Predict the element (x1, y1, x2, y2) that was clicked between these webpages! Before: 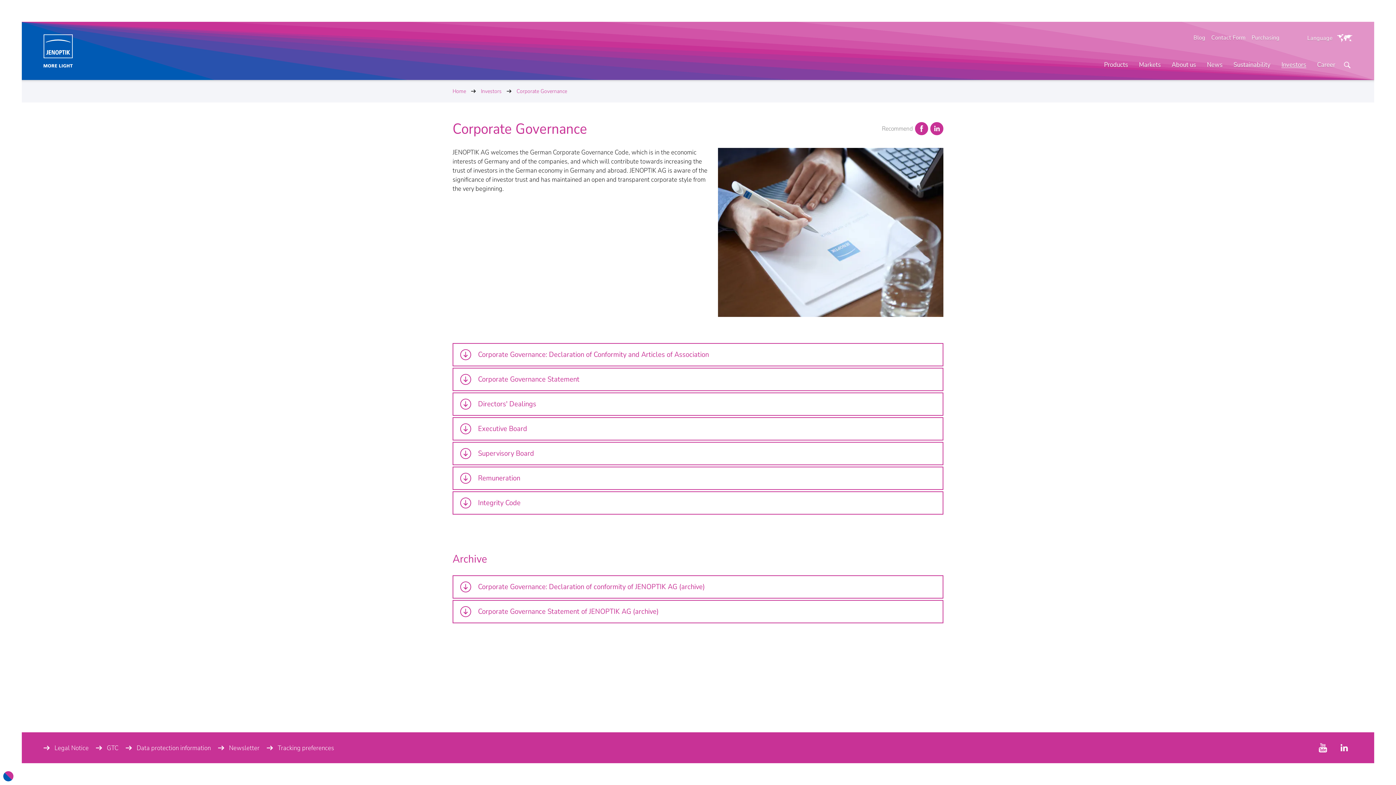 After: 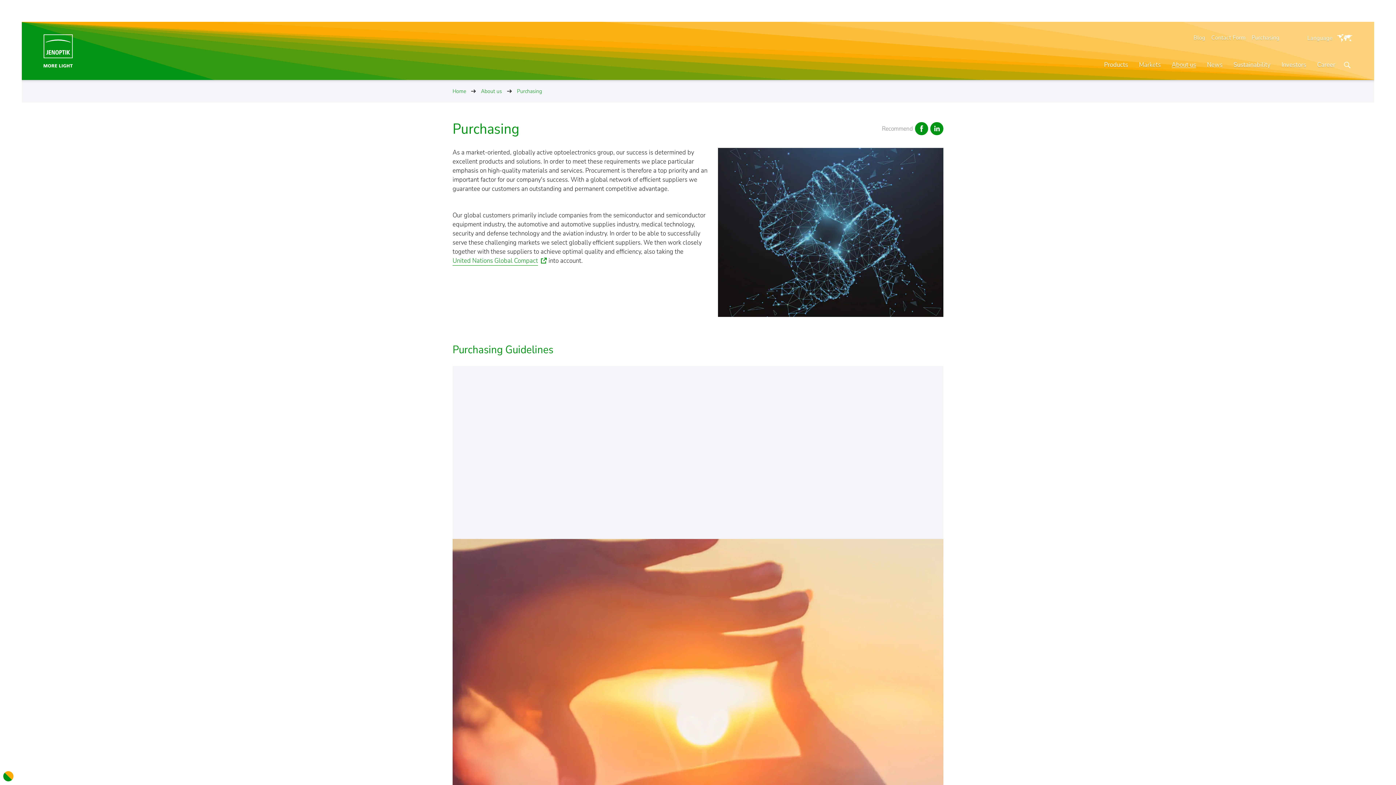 Action: bbox: (1252, 33, 1280, 41) label: Purchasing